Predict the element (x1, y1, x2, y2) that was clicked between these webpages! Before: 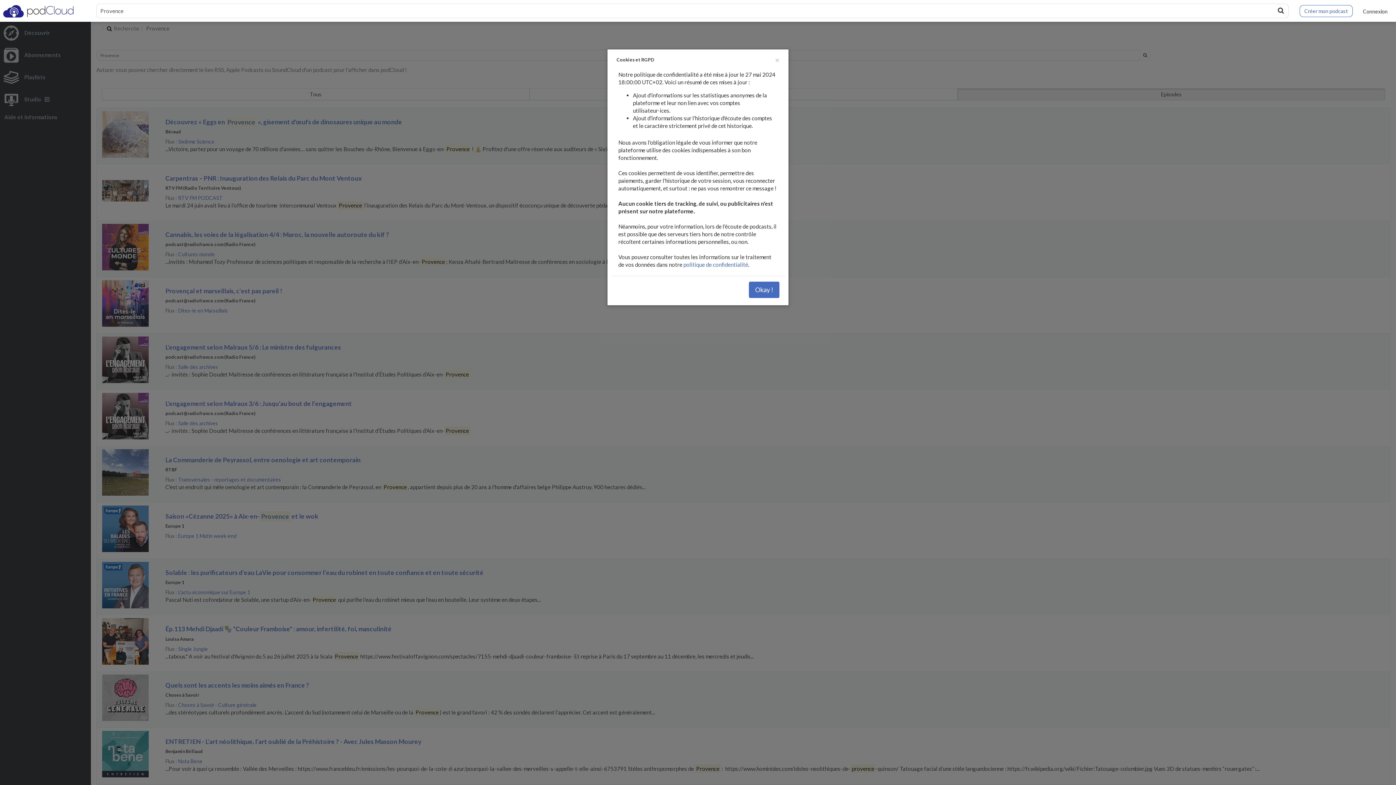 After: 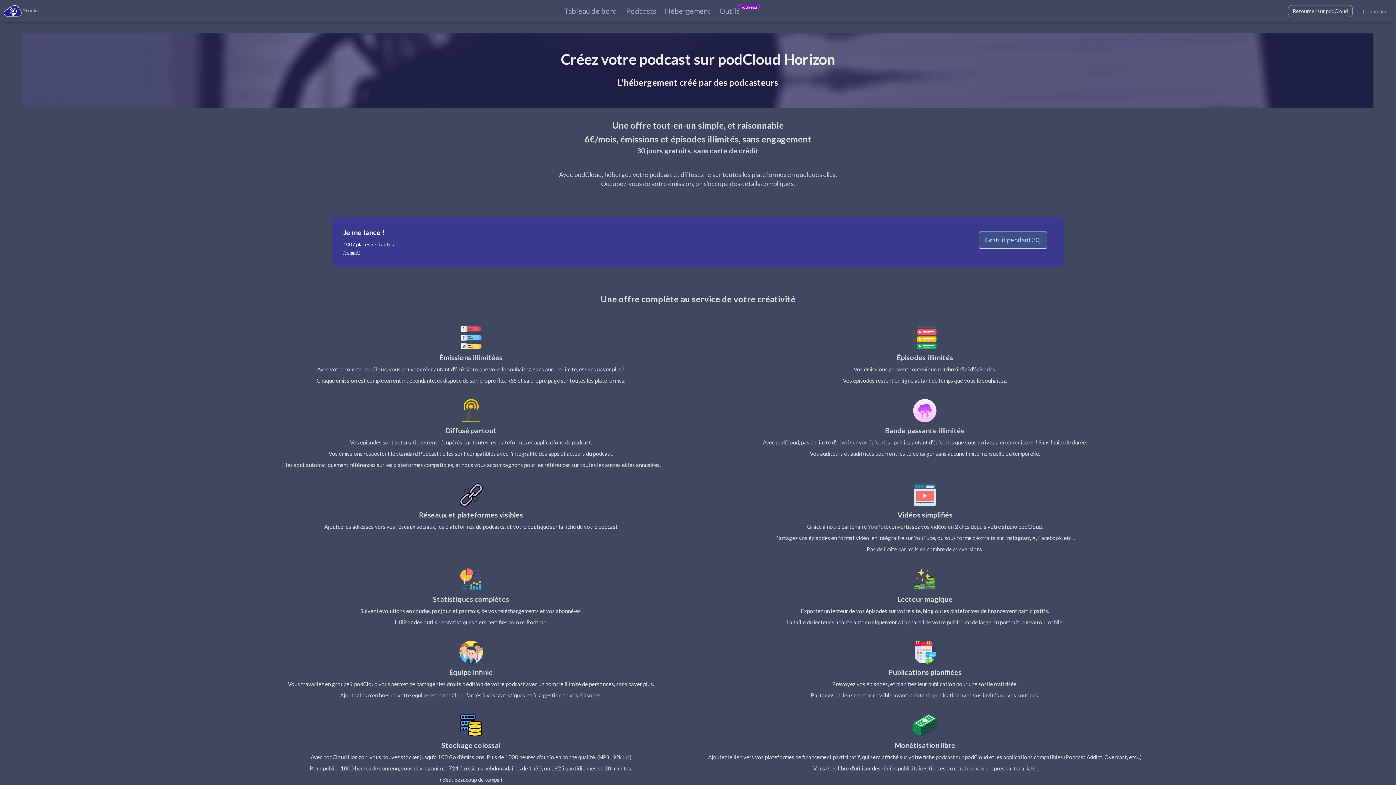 Action: label: Créer mon podcast bbox: (1300, 4, 1353, 16)